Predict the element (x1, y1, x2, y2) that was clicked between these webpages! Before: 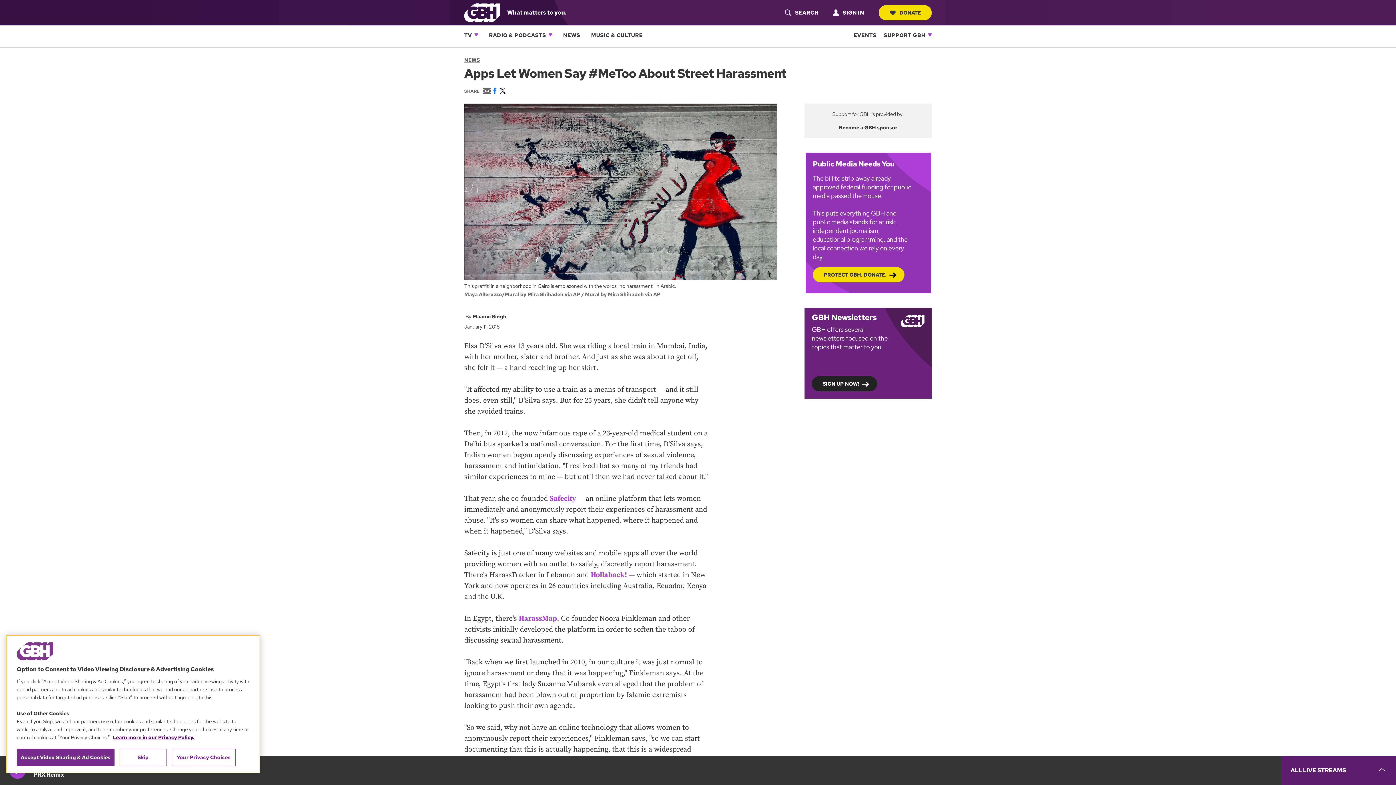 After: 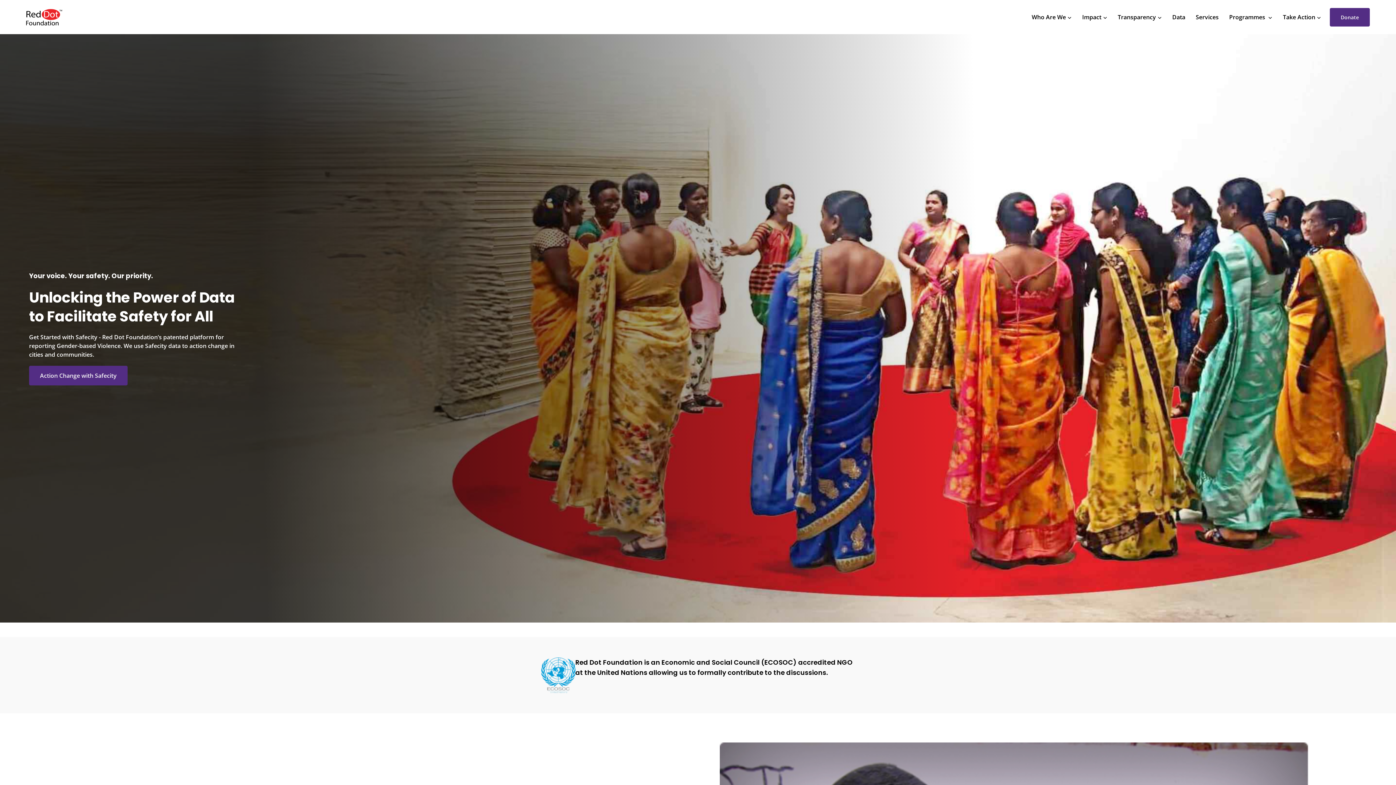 Action: bbox: (549, 494, 576, 503) label: Safecity